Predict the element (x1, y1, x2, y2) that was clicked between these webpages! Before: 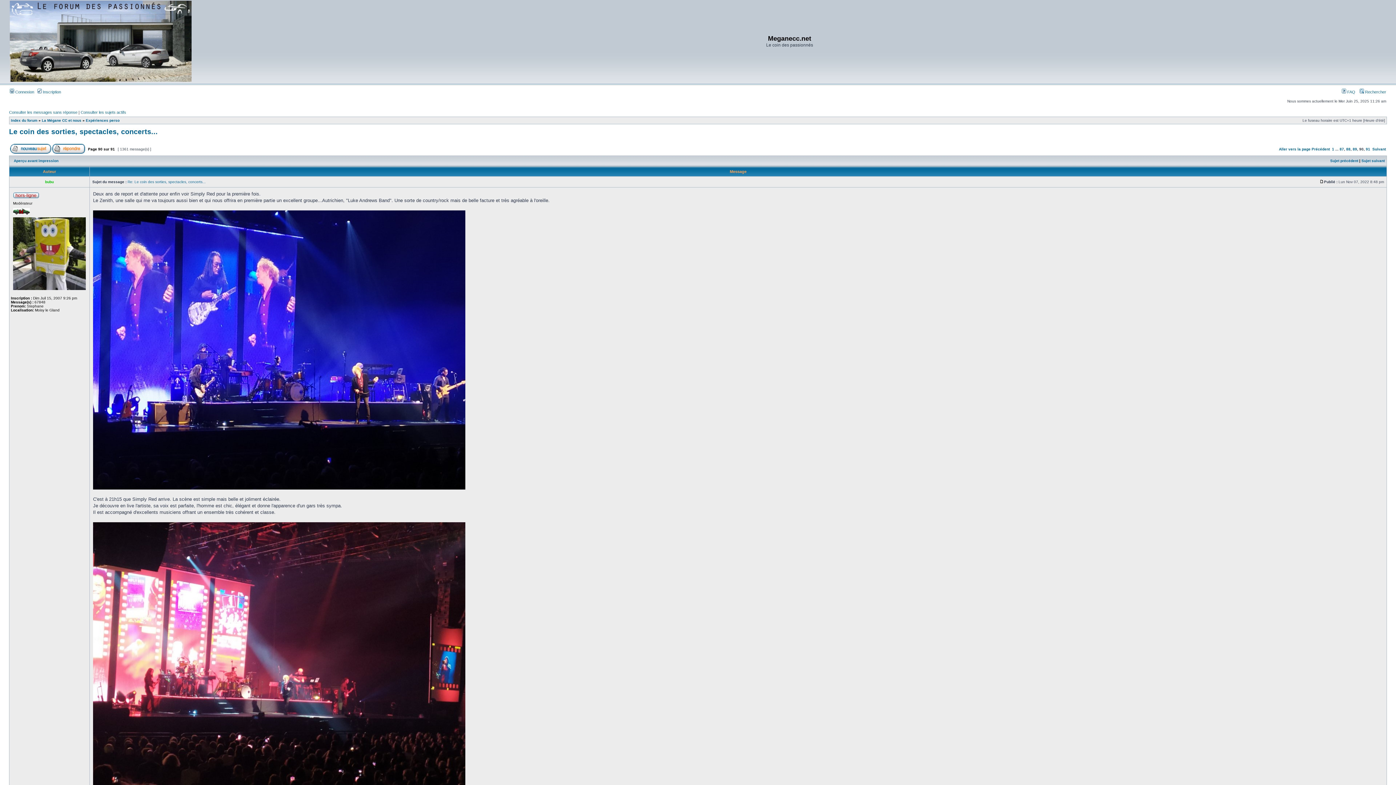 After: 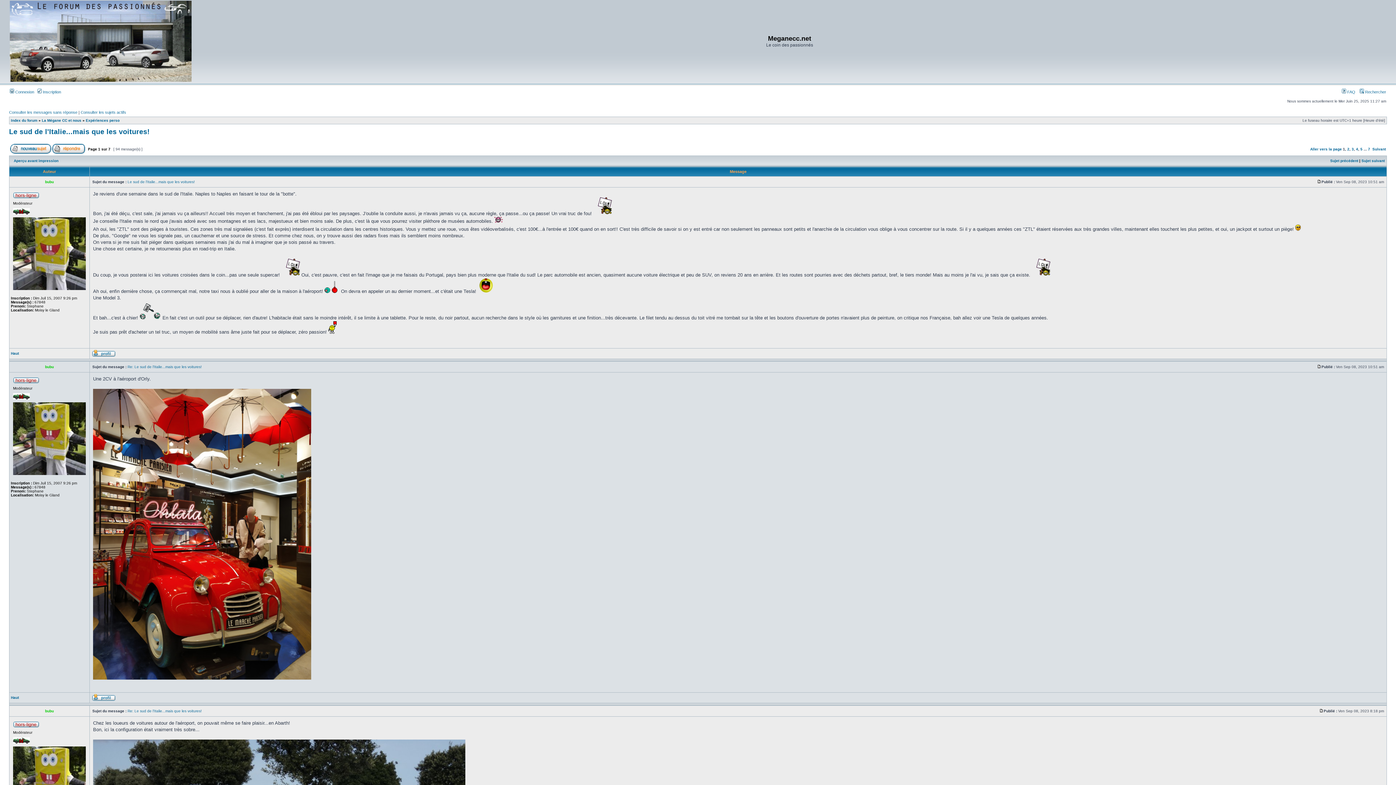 Action: bbox: (1330, 158, 1358, 162) label: Sujet précédent